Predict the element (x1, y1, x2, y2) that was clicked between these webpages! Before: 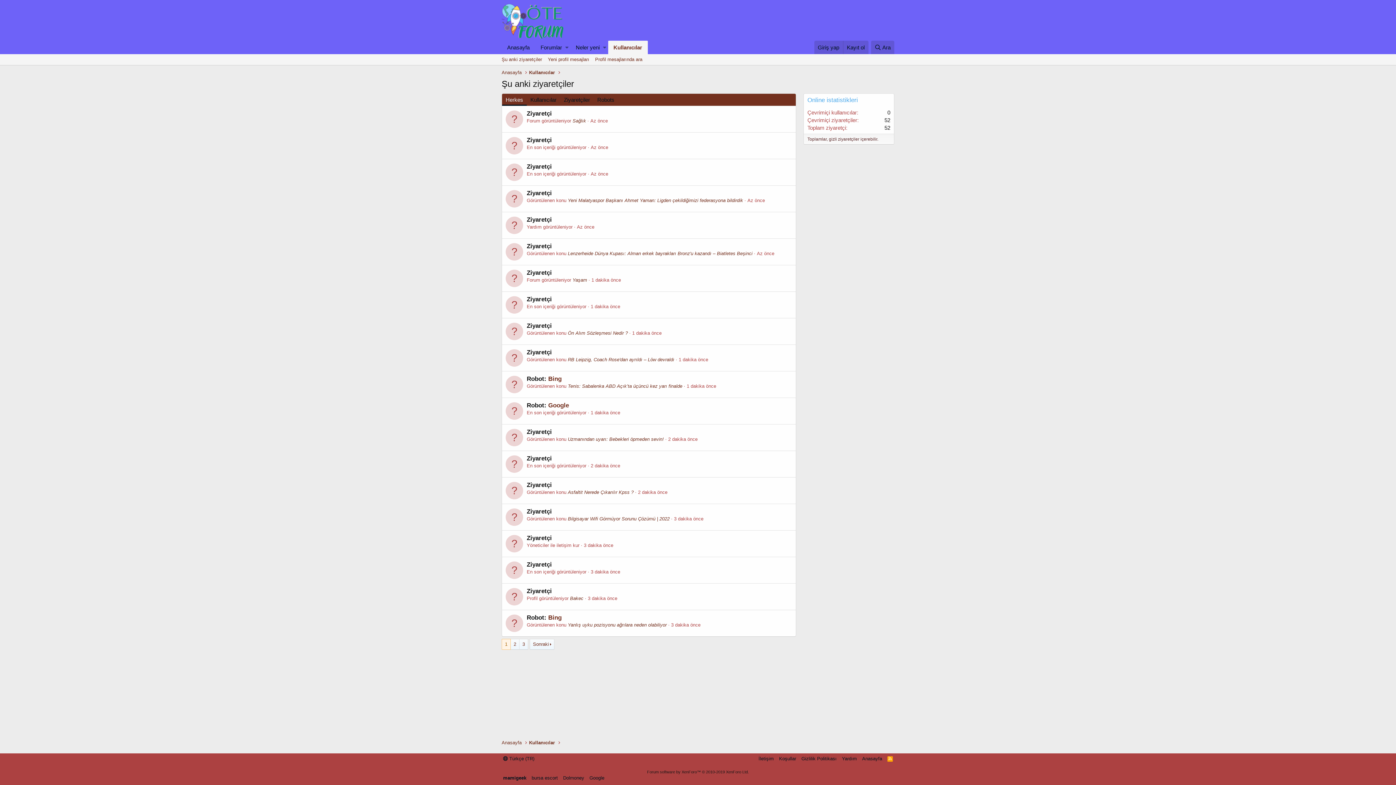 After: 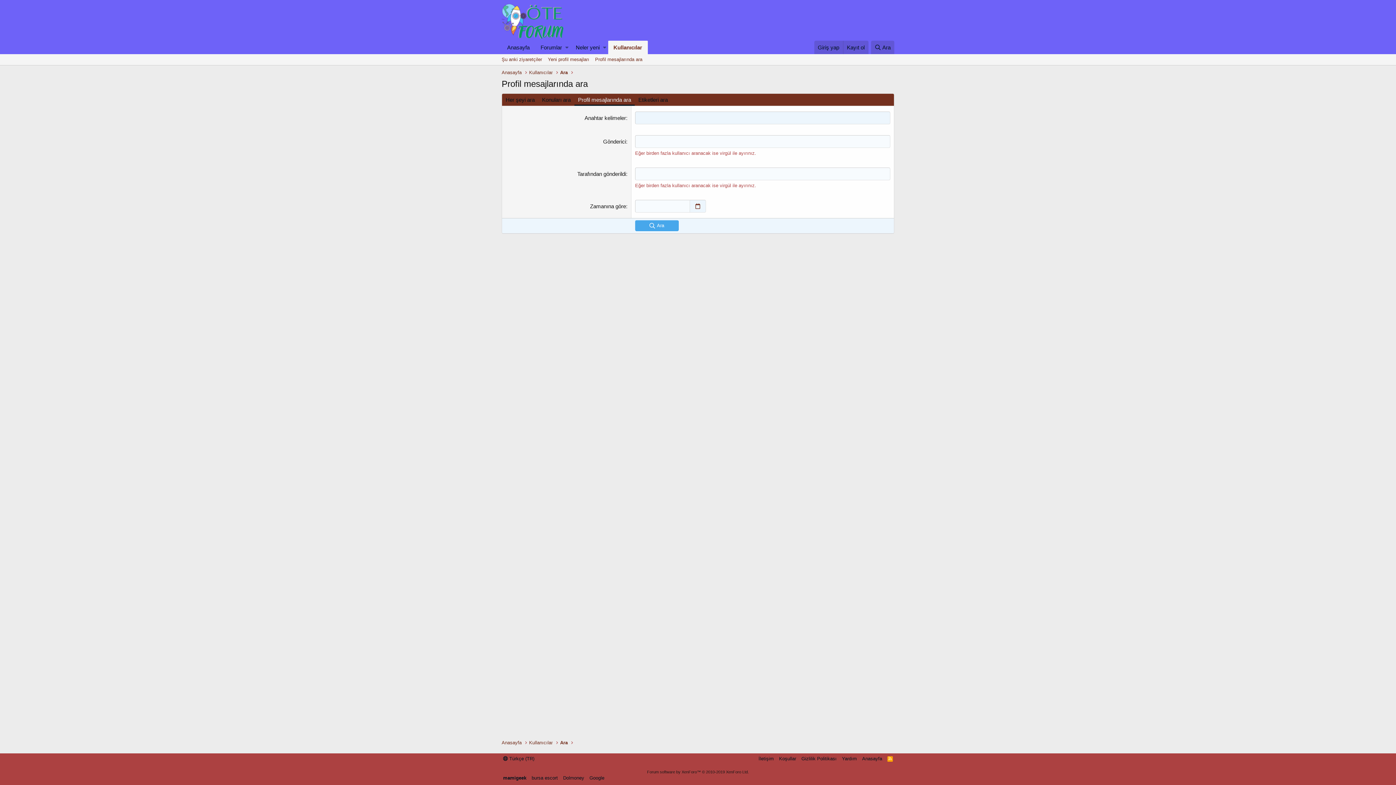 Action: bbox: (592, 54, 645, 65) label: Profil mesajlarında ara